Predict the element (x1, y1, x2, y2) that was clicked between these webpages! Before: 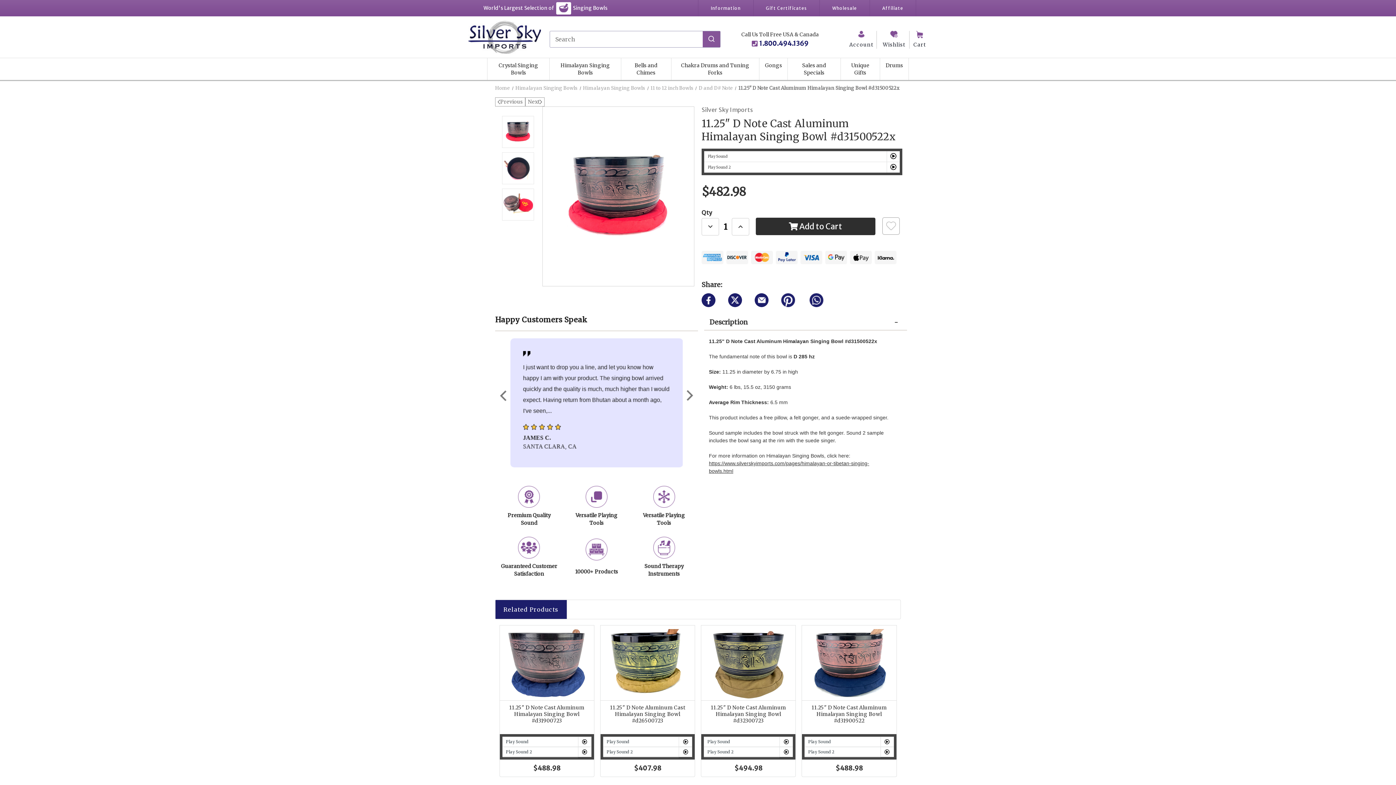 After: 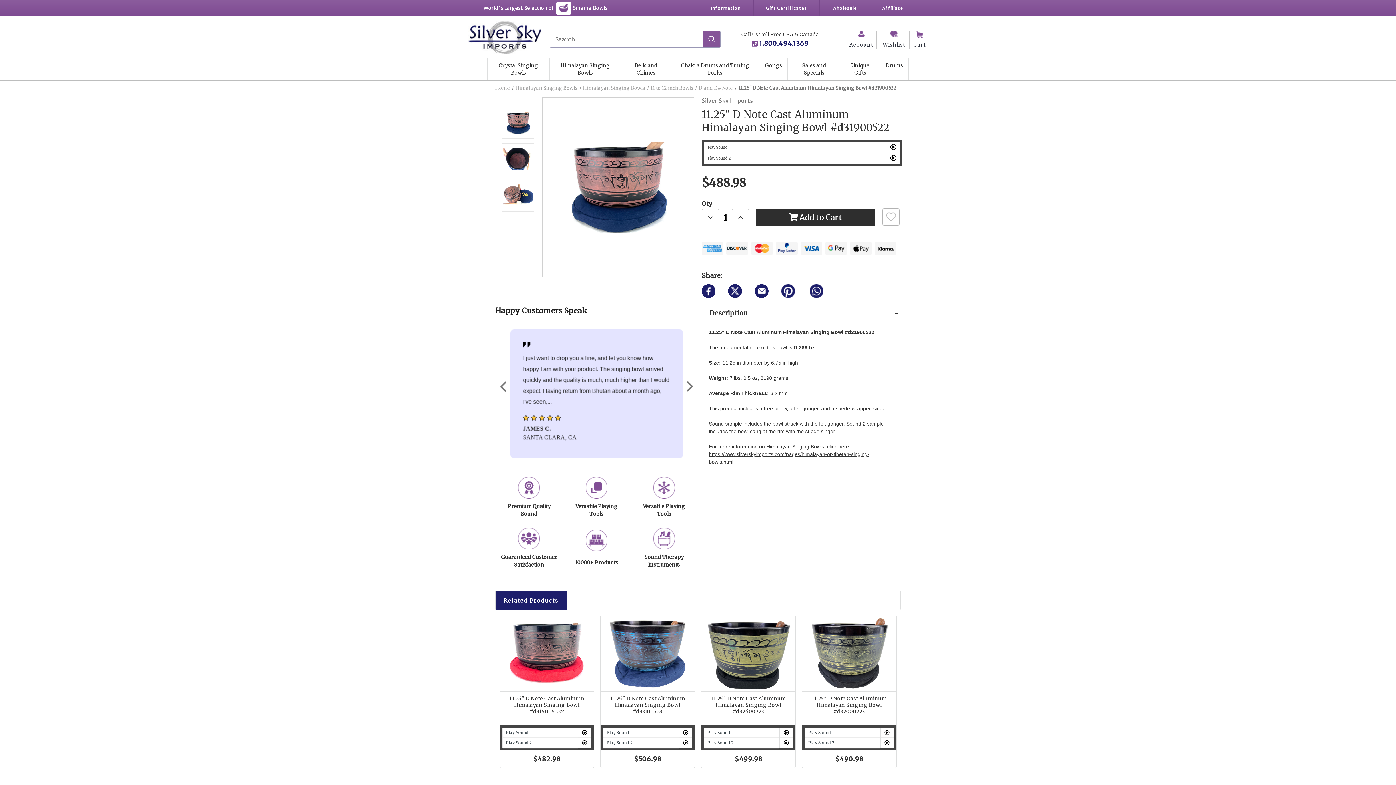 Action: bbox: (525, 97, 544, 106) label: Next